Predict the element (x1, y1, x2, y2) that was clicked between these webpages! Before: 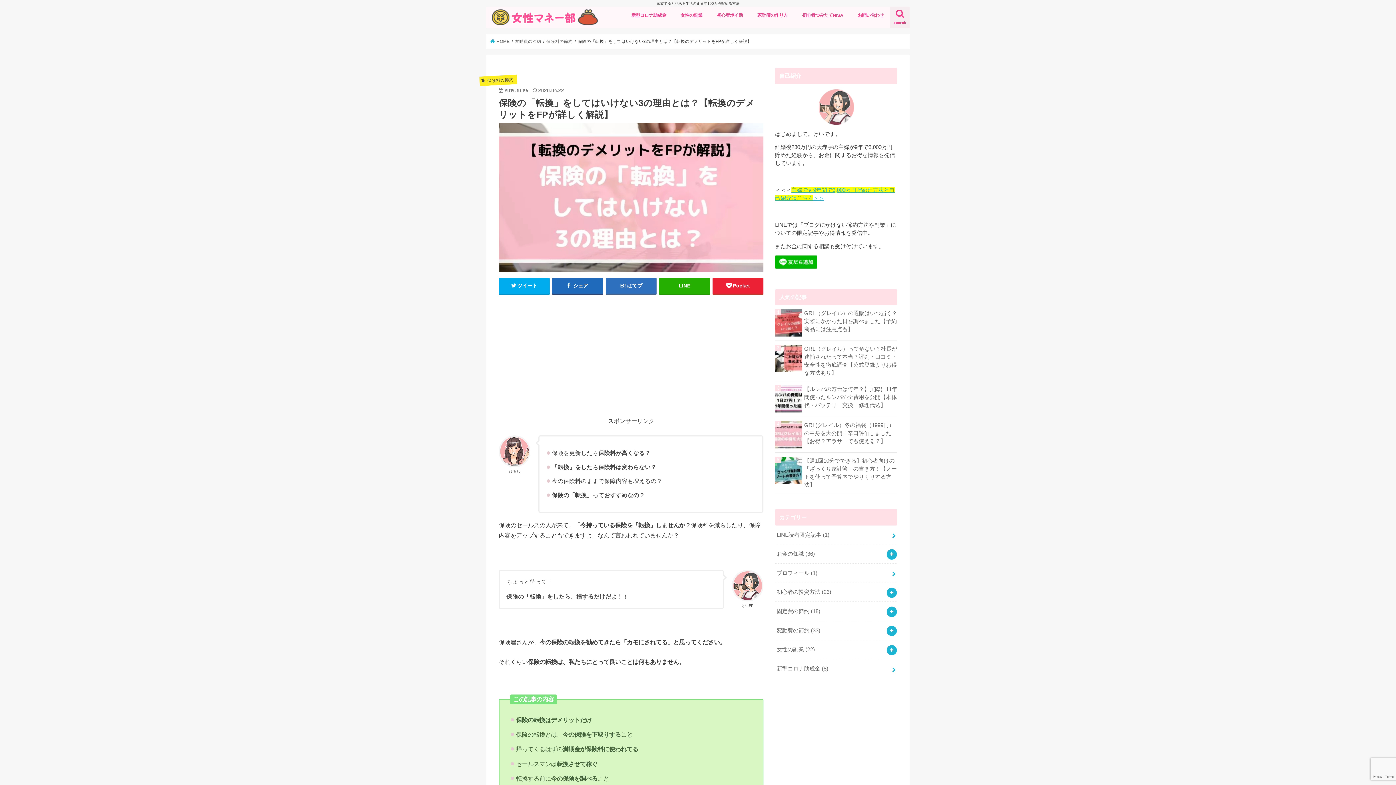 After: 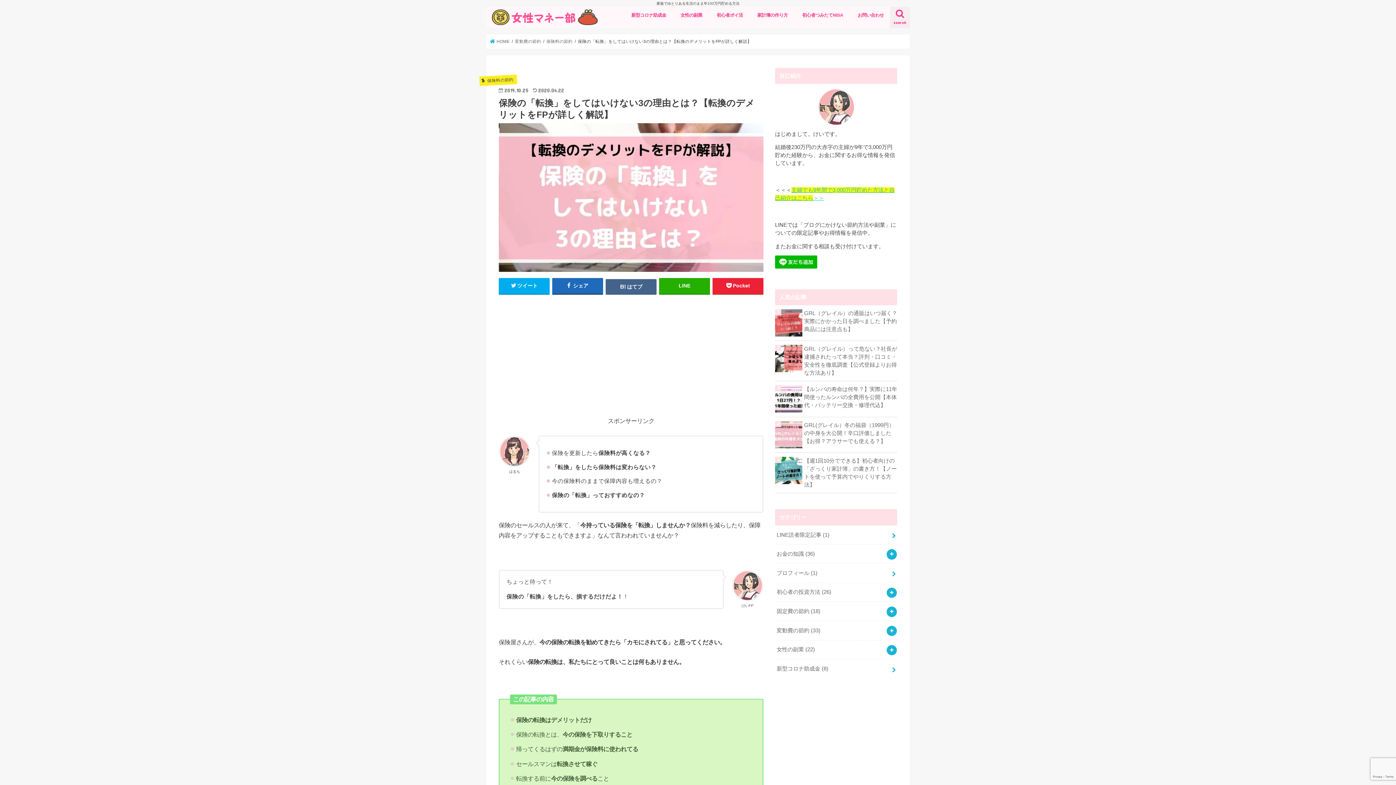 Action: bbox: (605, 278, 656, 293) label: はてブ